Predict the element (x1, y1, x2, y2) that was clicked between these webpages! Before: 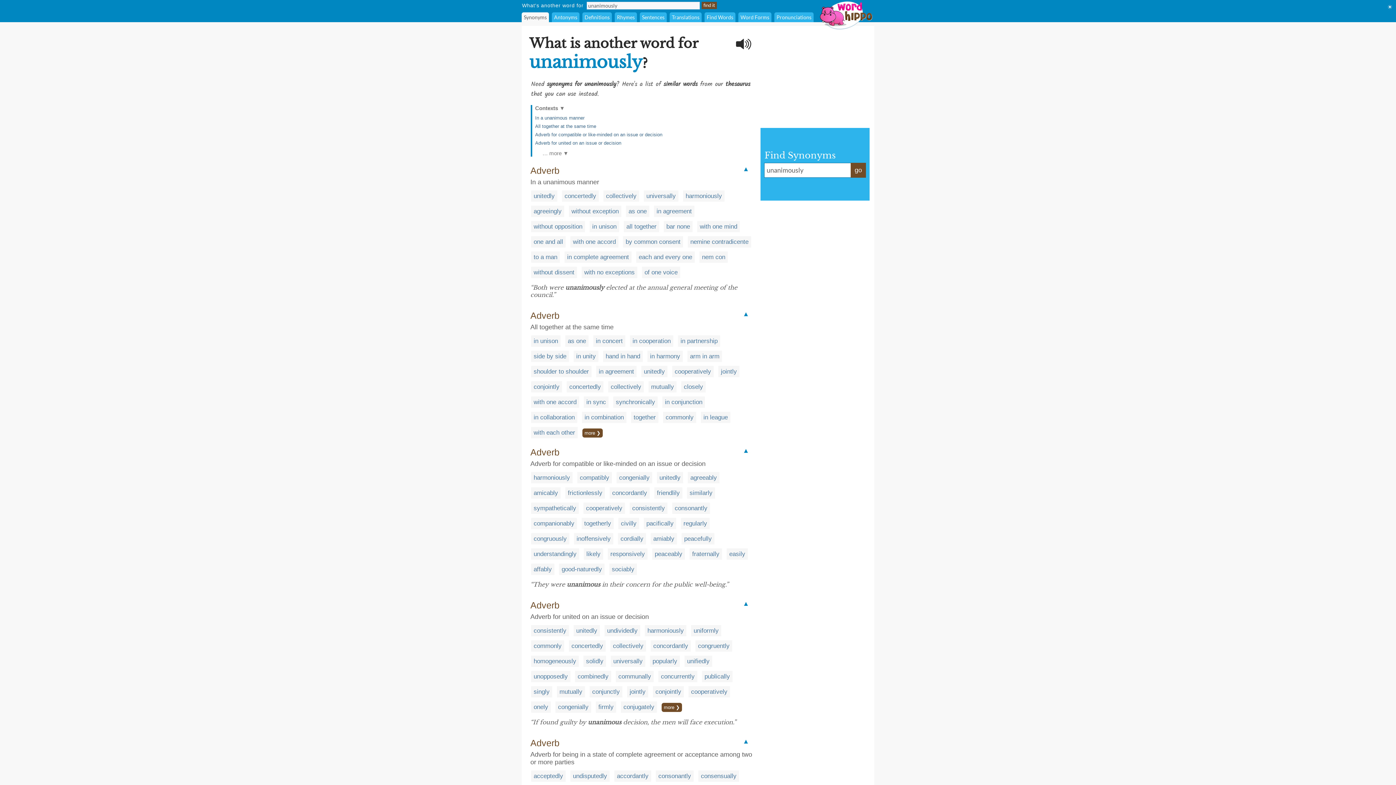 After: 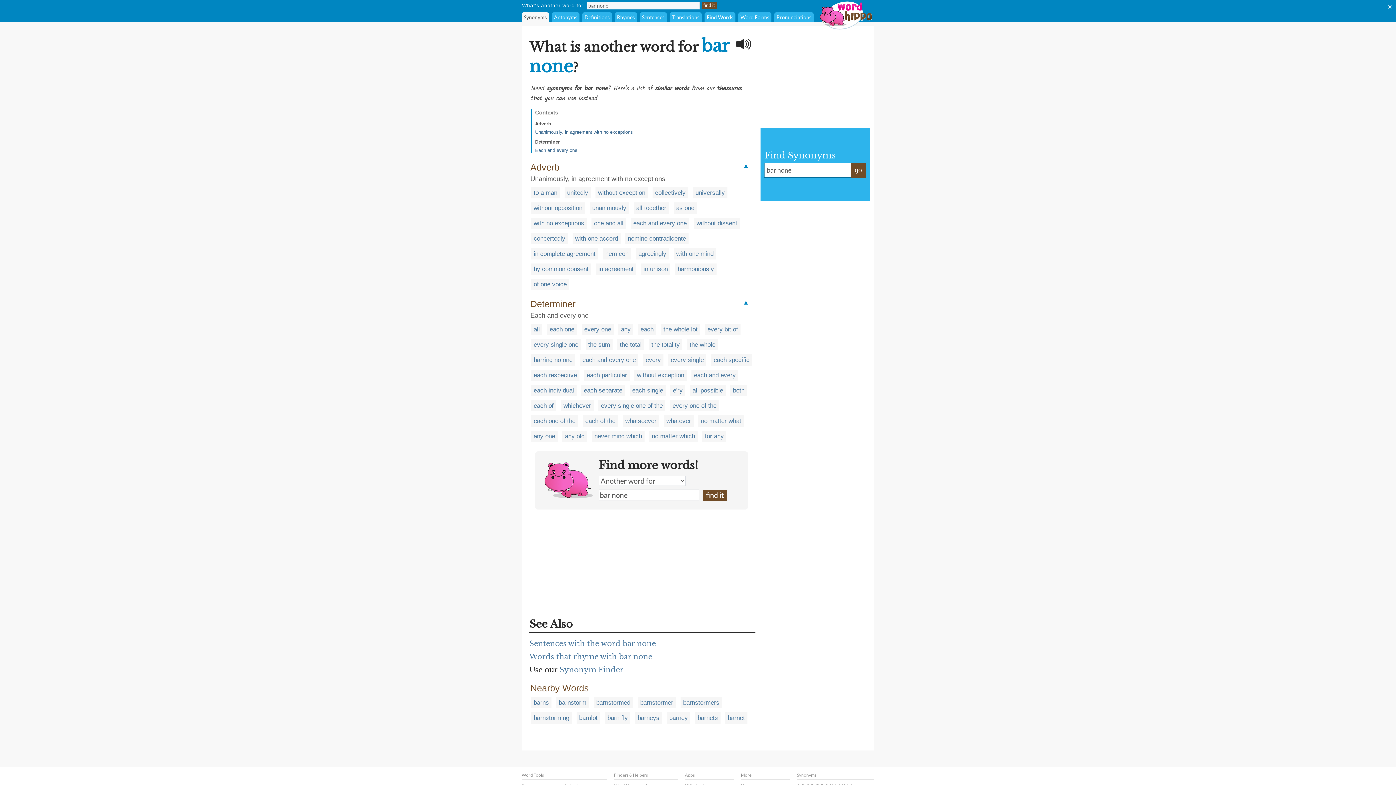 Action: label: bar none bbox: (666, 223, 690, 230)